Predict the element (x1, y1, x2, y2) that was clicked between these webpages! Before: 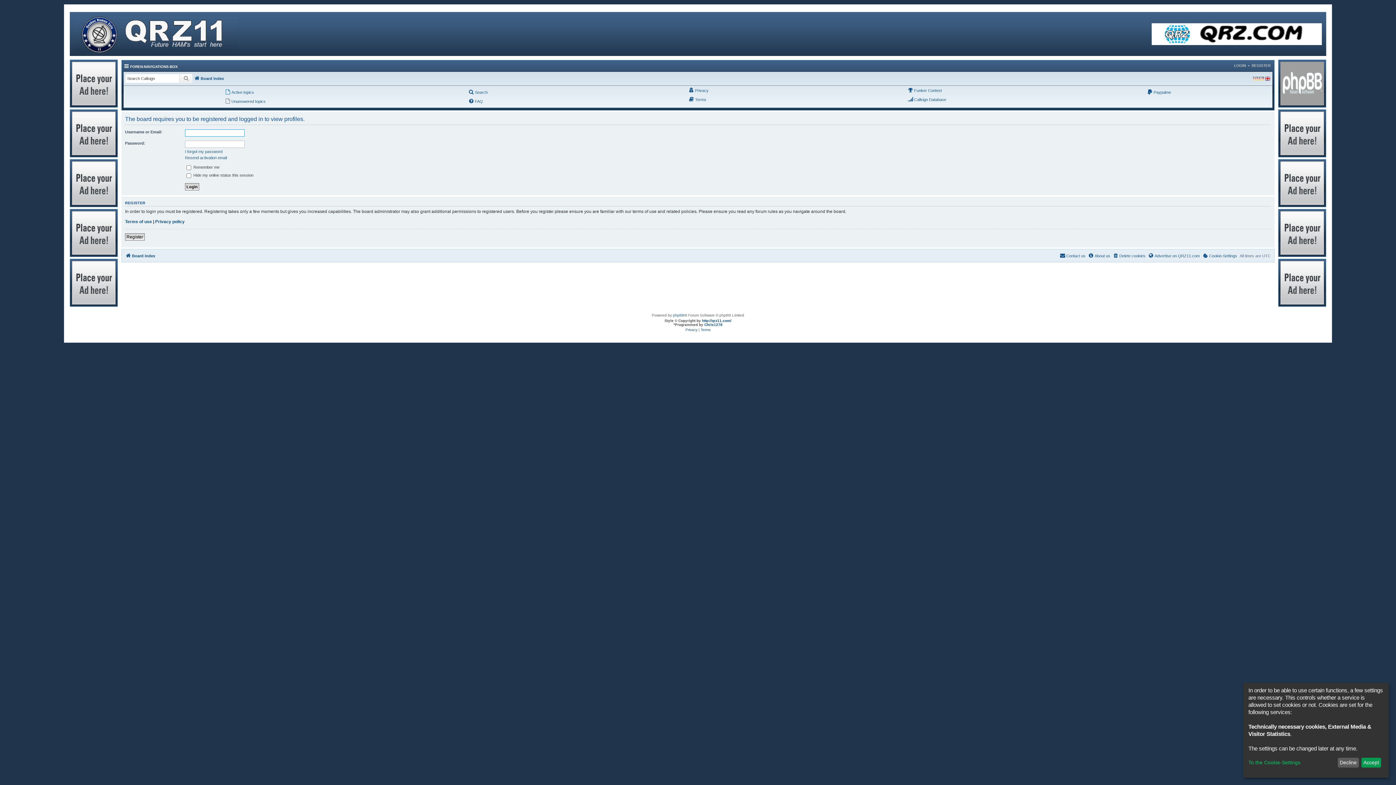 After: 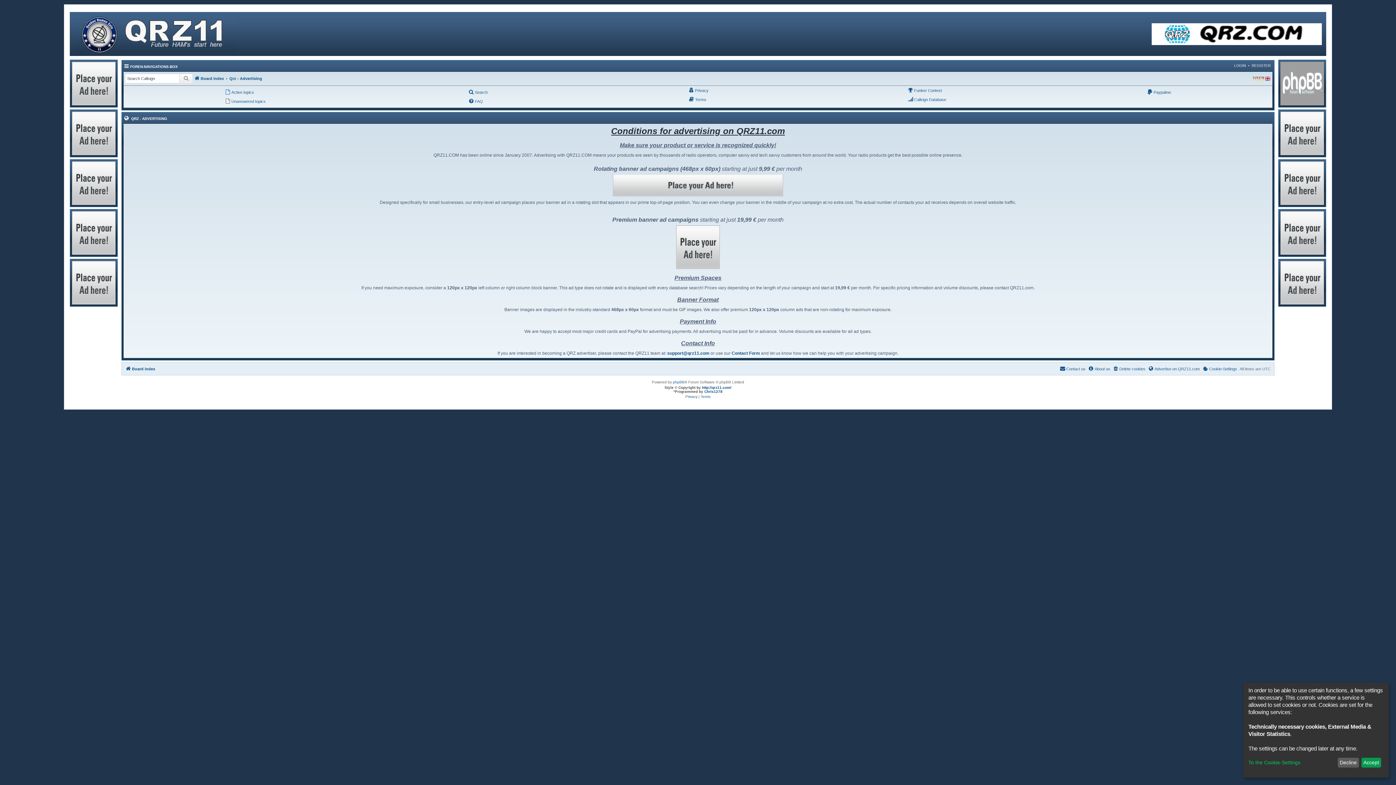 Action: bbox: (72, 61, 115, 105)